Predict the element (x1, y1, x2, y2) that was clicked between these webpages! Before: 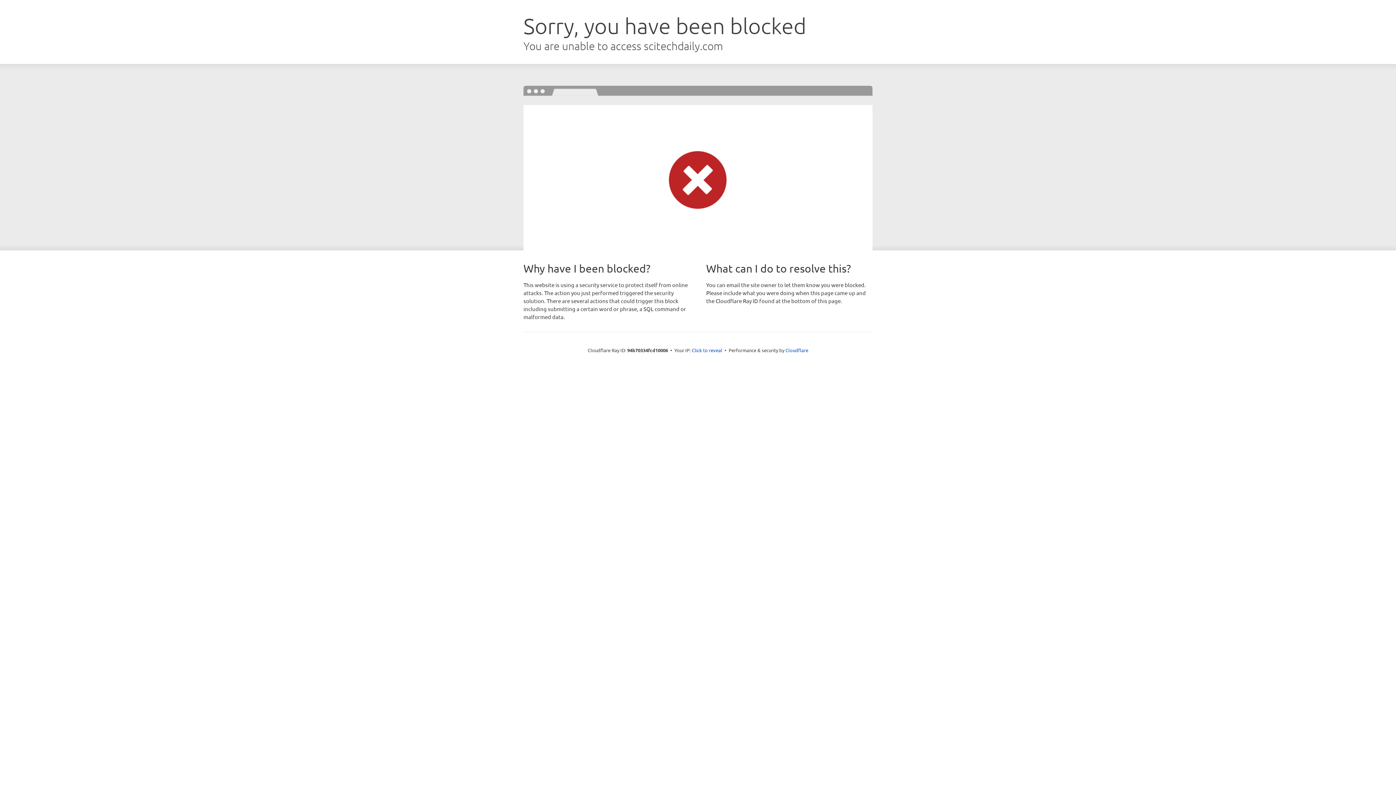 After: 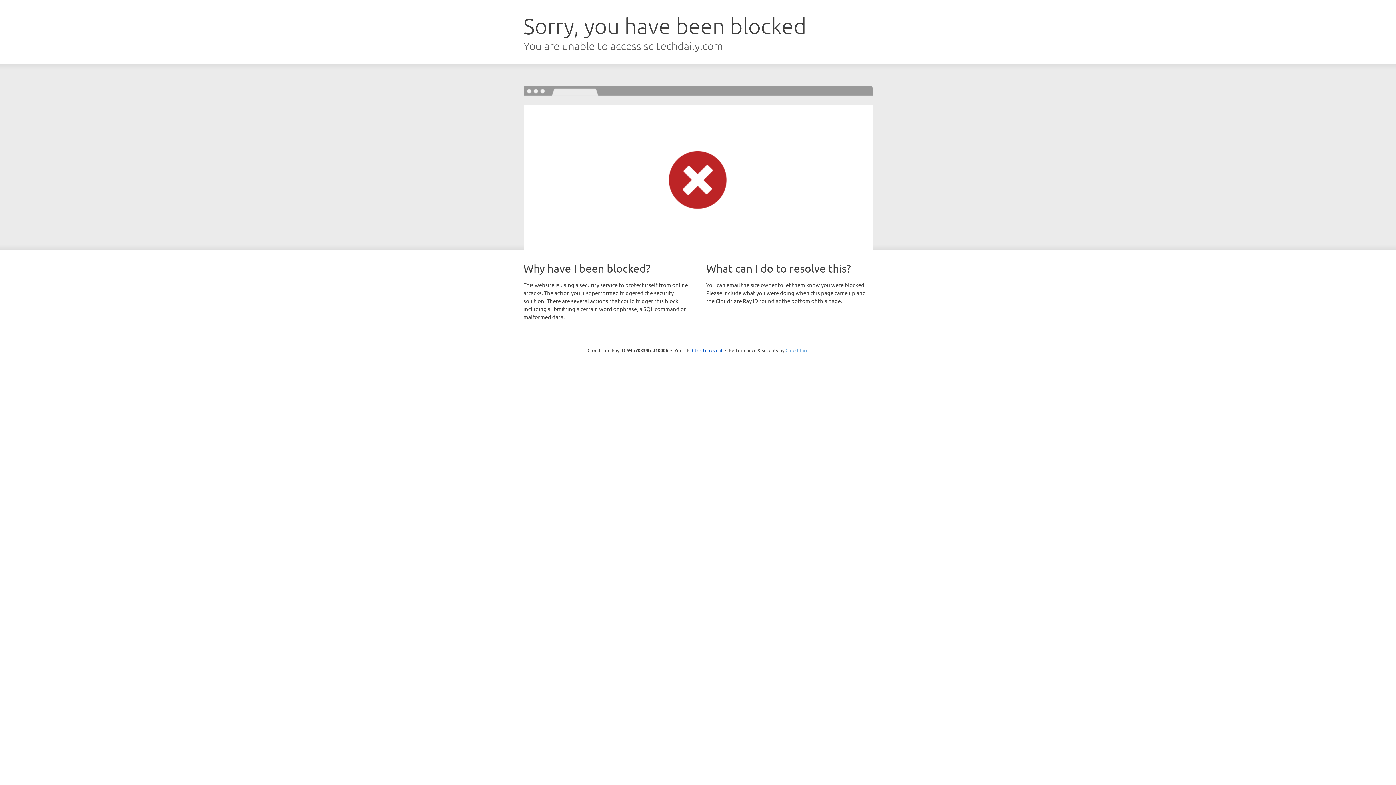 Action: label: Cloudflare bbox: (785, 347, 808, 353)